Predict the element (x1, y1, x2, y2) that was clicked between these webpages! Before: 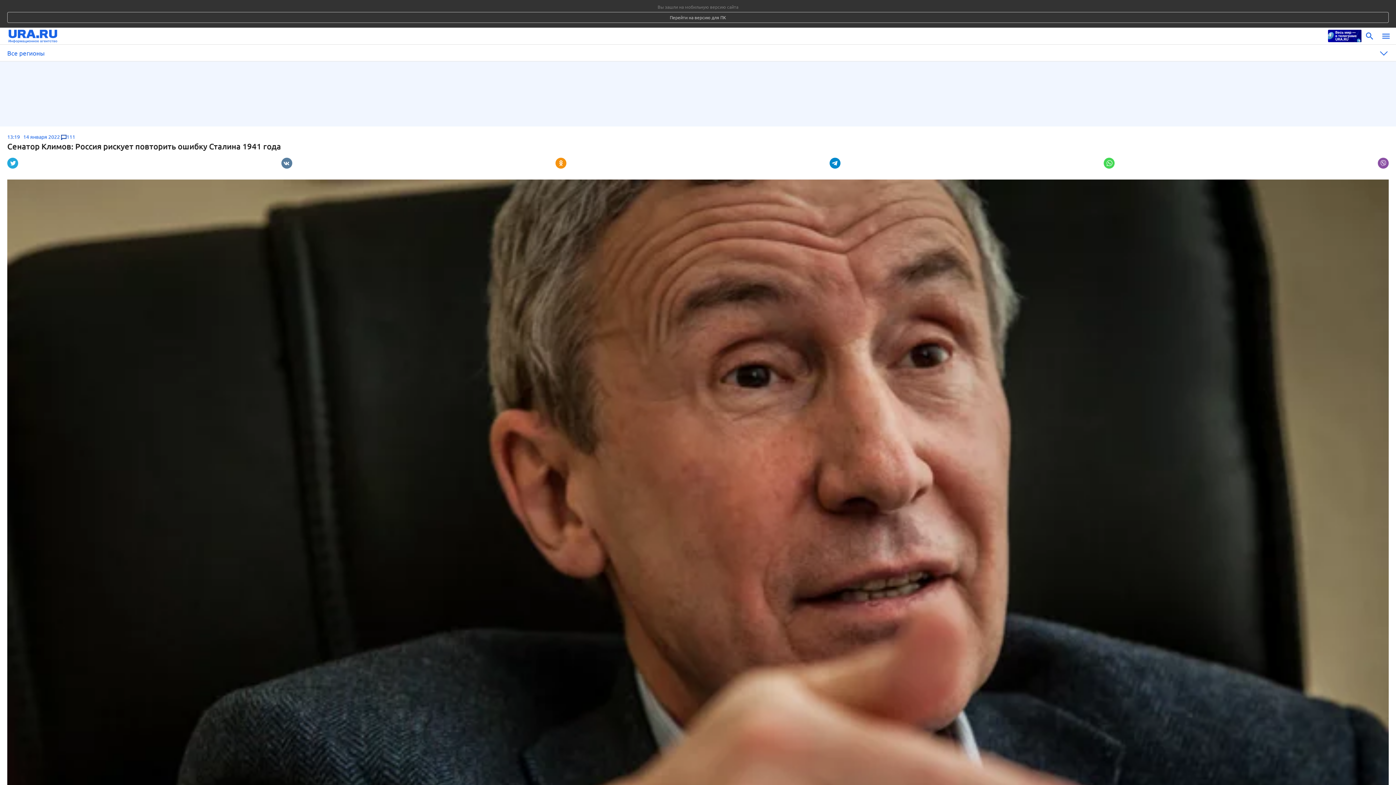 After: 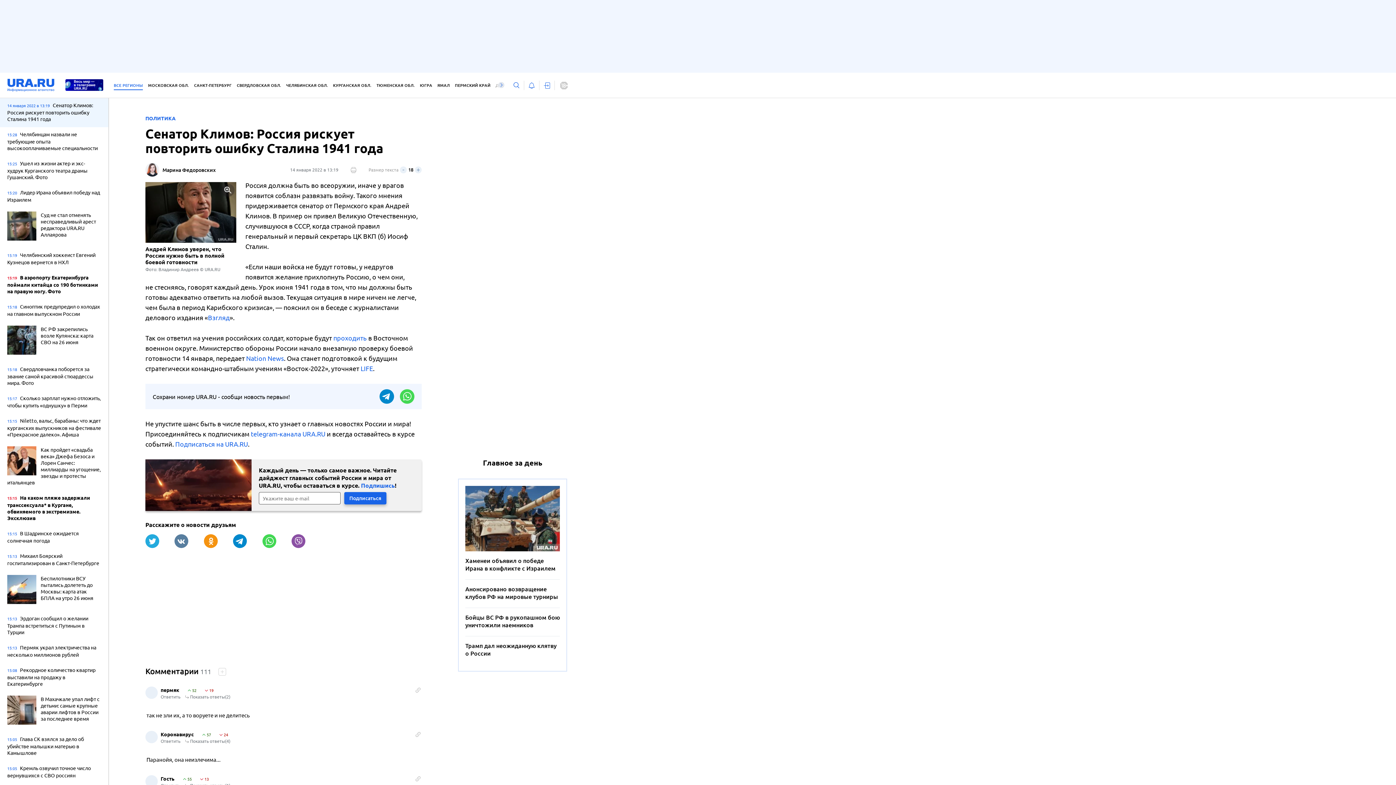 Action: bbox: (7, 12, 1389, 22) label: Перейти на версию для ПК